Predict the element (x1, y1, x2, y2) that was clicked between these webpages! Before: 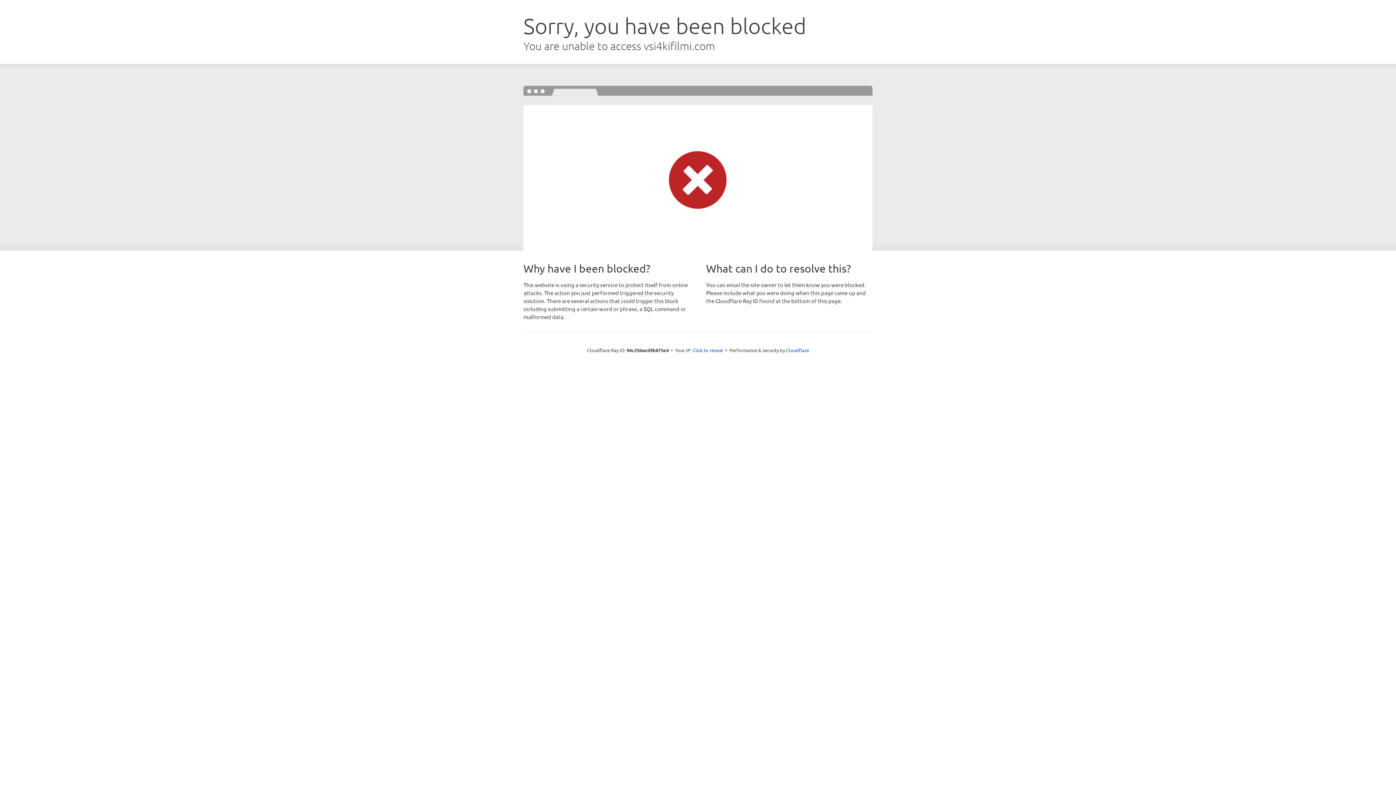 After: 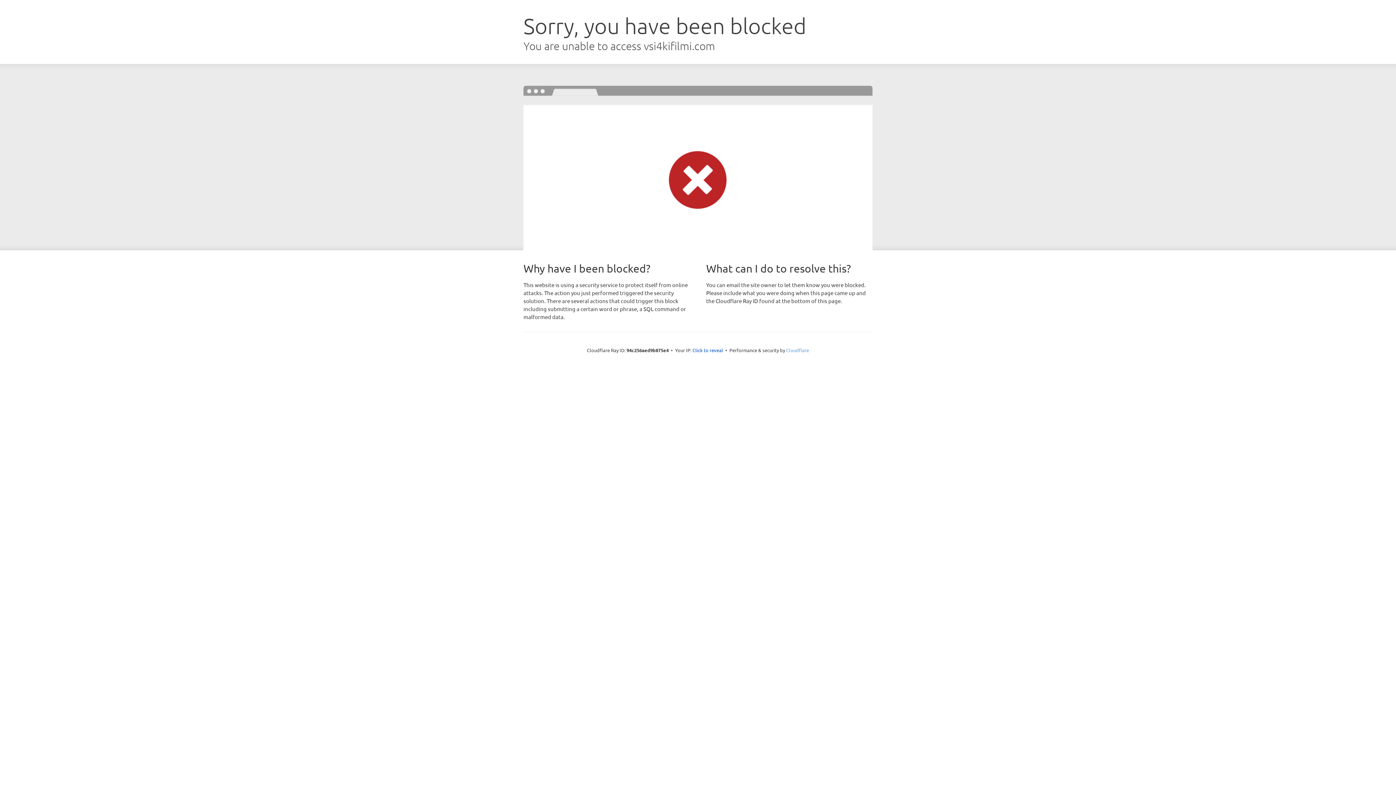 Action: label: Cloudflare bbox: (786, 347, 809, 353)